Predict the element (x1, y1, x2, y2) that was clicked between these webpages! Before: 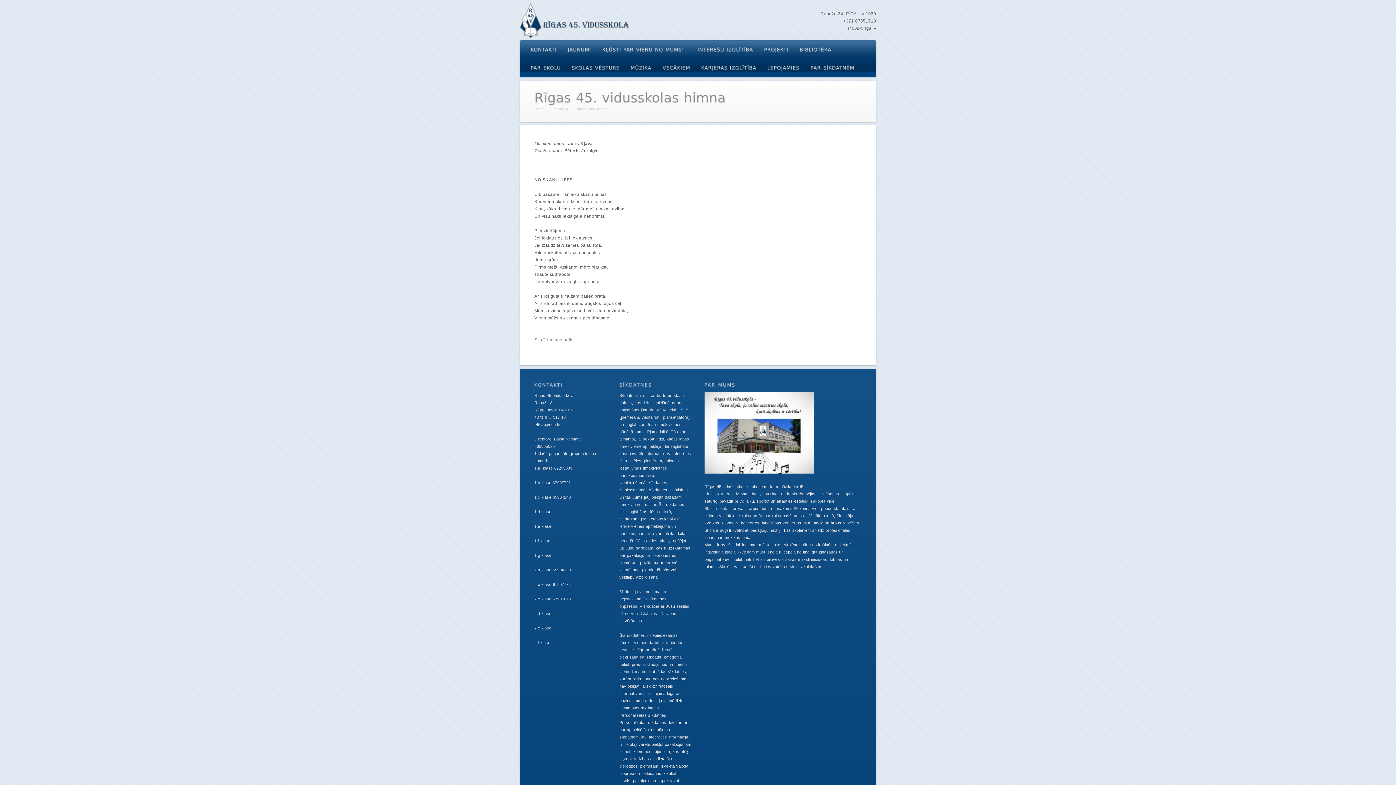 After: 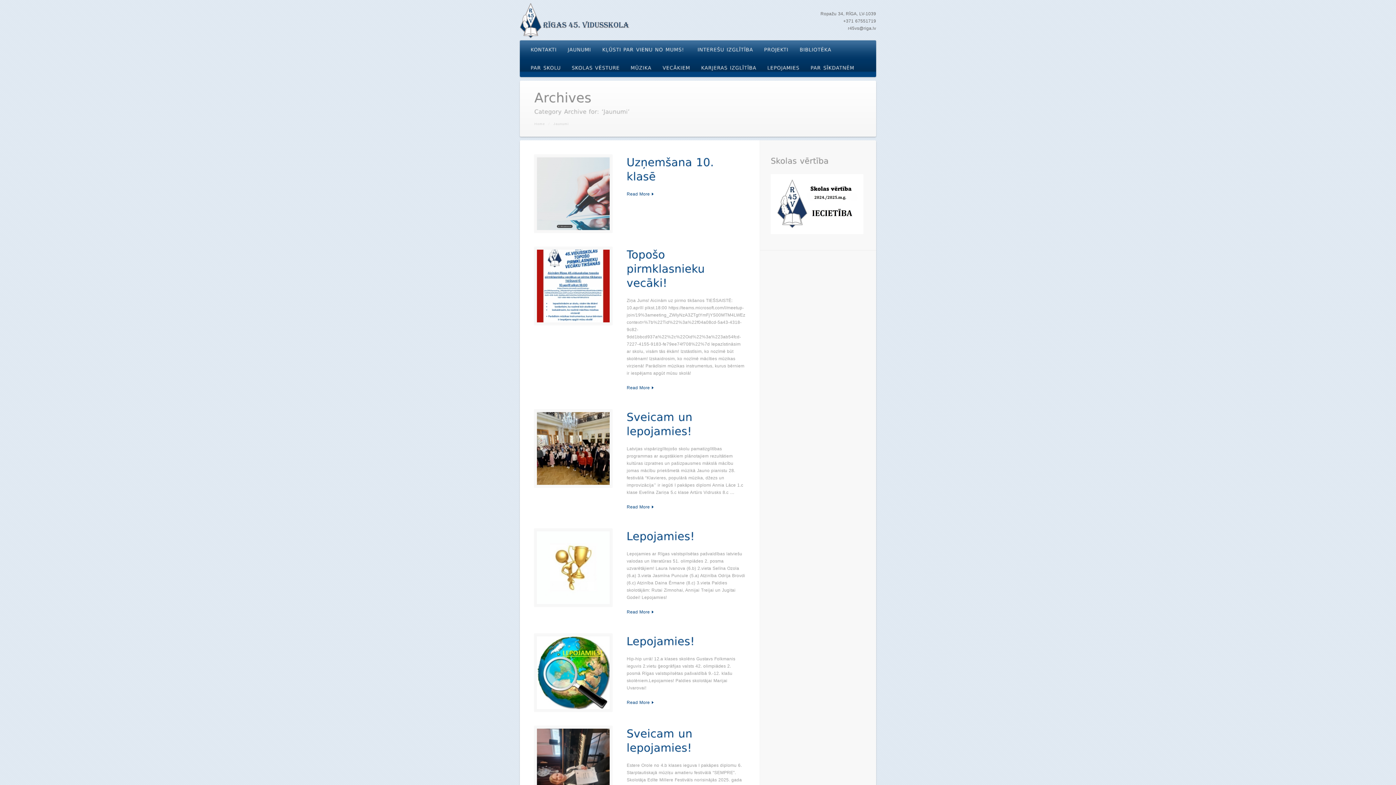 Action: label: JAUNUMI bbox: (562, 40, 597, 58)